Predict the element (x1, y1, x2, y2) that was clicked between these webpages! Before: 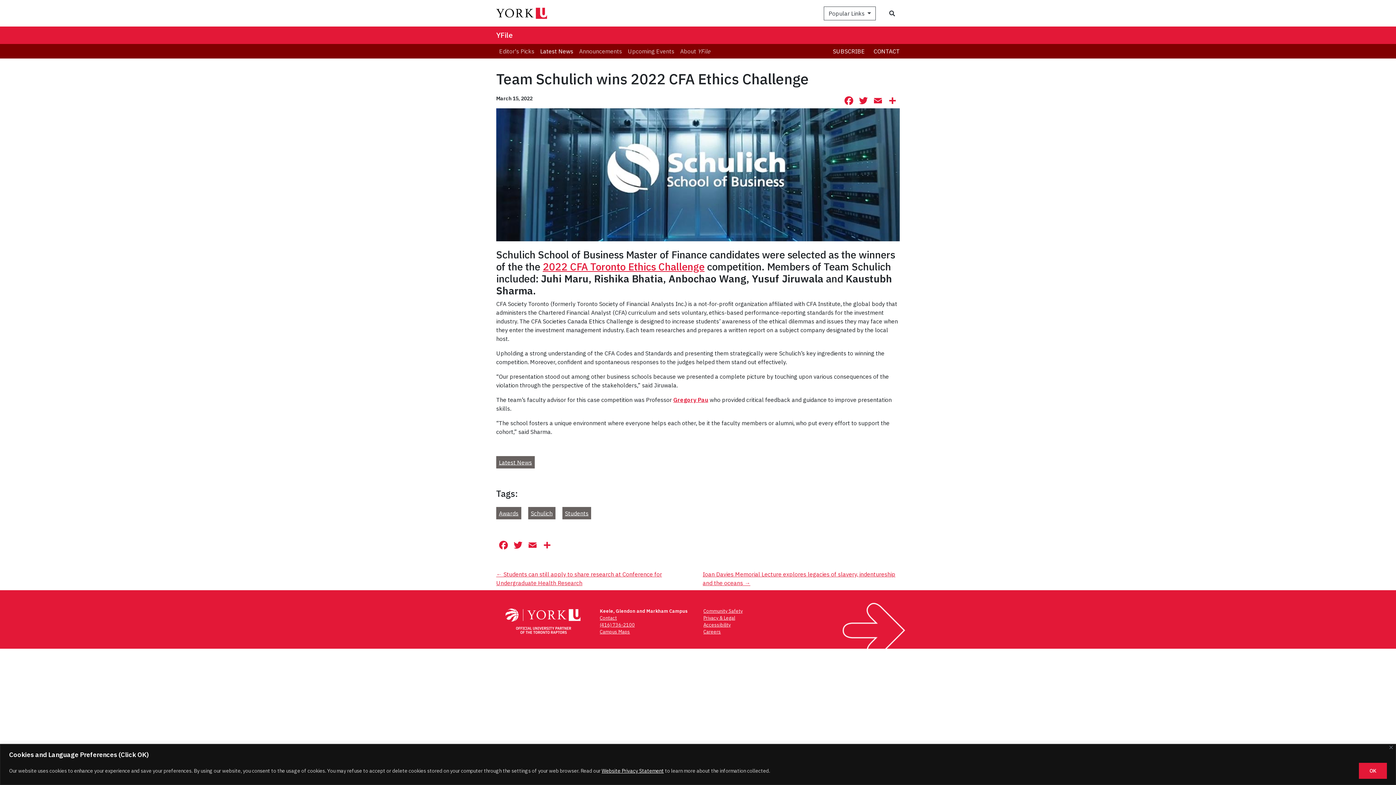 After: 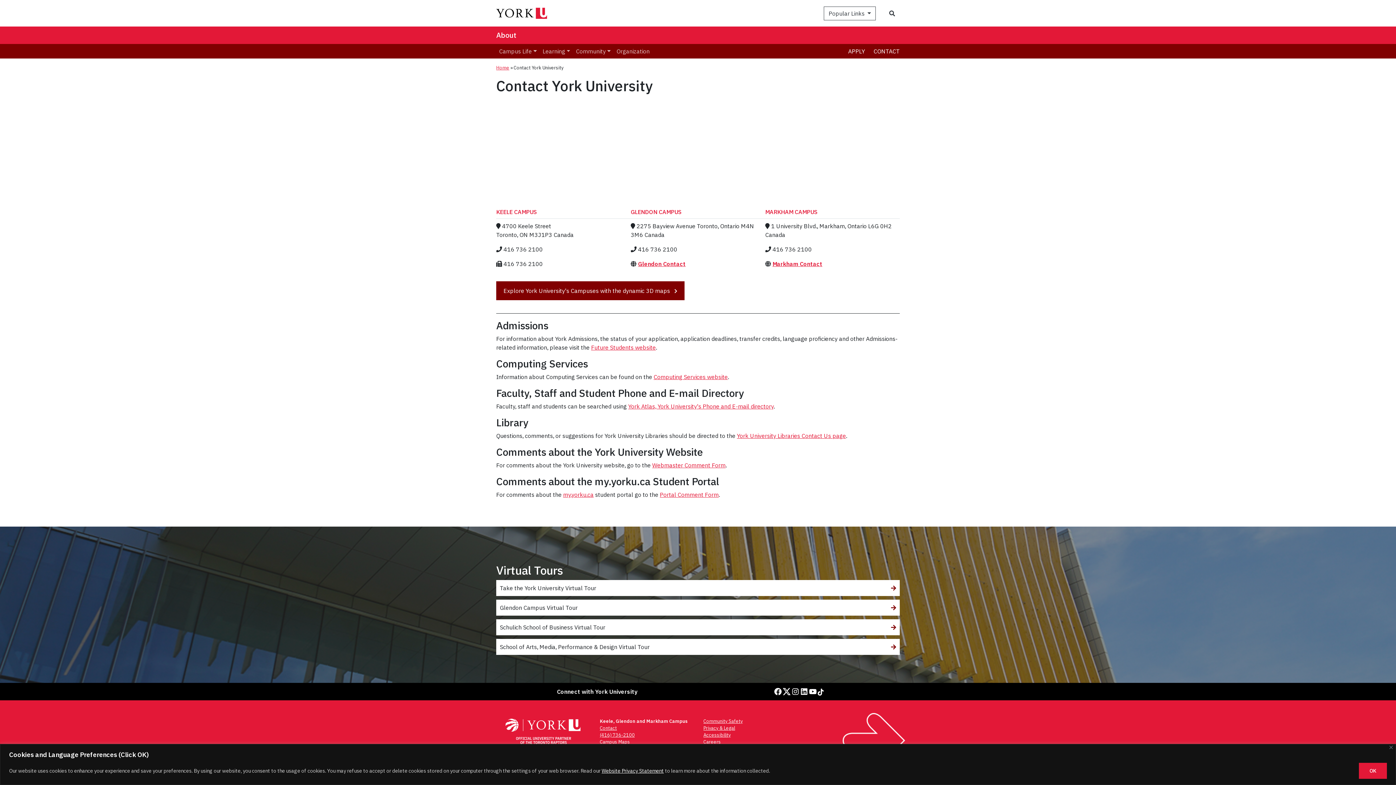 Action: bbox: (600, 615, 617, 621) label: Contact